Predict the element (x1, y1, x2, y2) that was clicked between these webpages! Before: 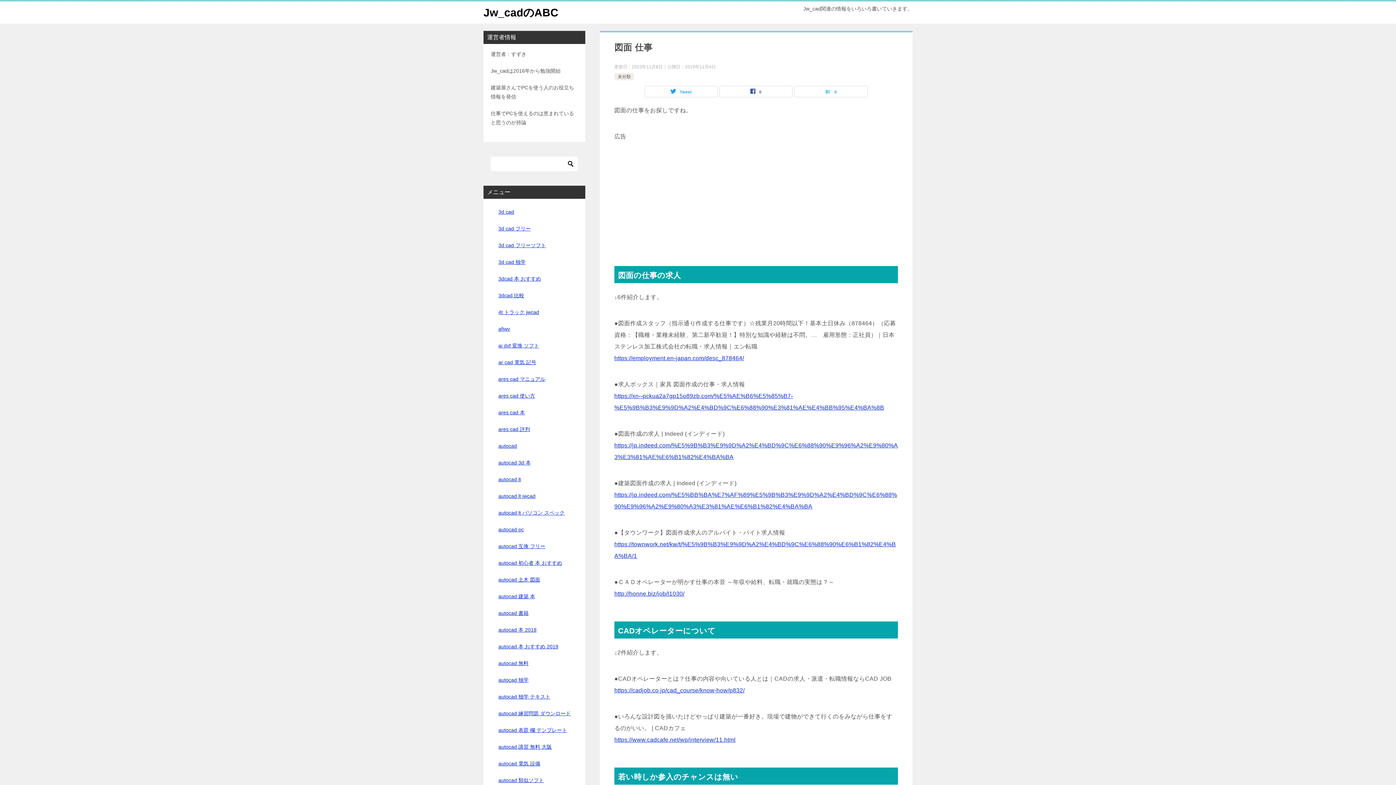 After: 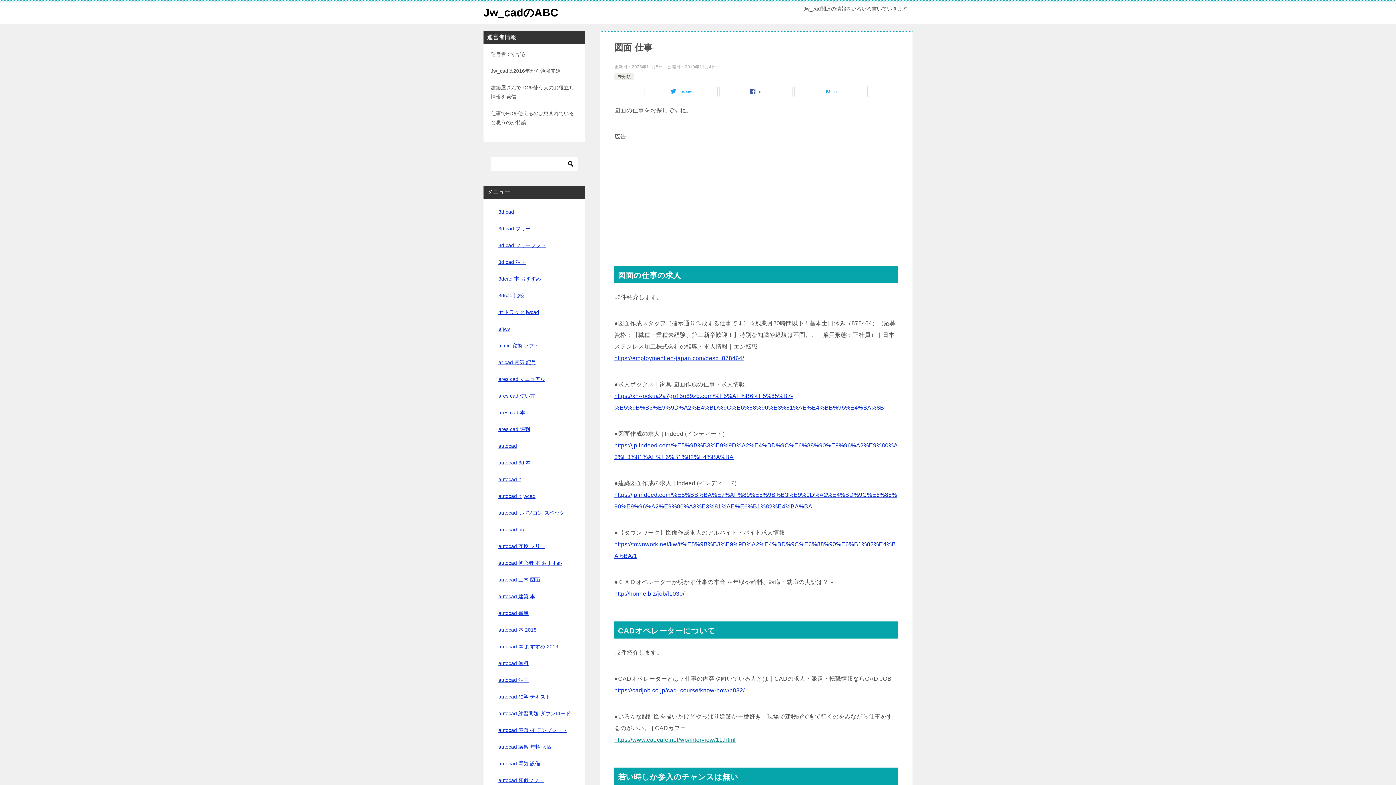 Action: bbox: (614, 737, 735, 743) label: https://www.cadcafe.net/wp/interview/11.html